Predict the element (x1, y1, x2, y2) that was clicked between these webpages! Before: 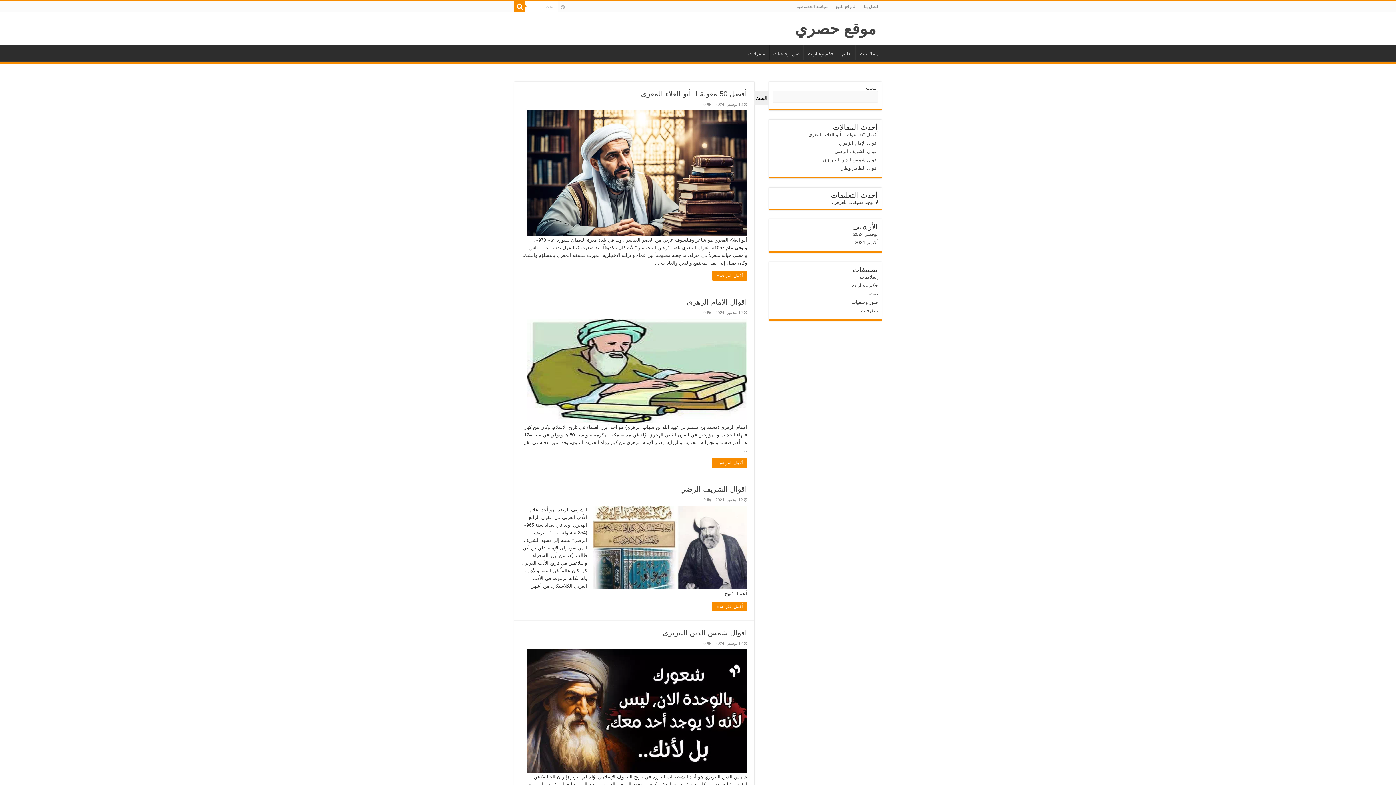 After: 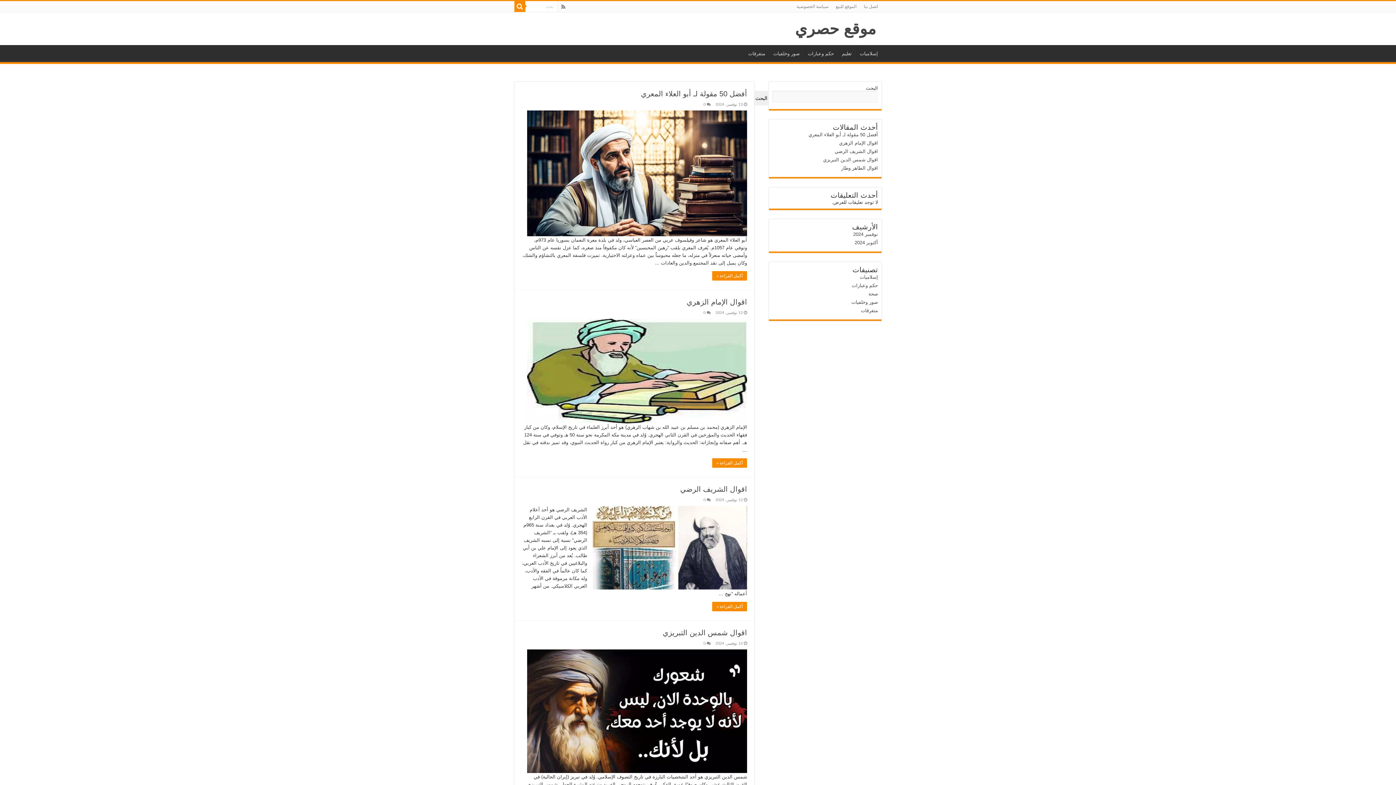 Action: bbox: (560, 2, 566, 11)